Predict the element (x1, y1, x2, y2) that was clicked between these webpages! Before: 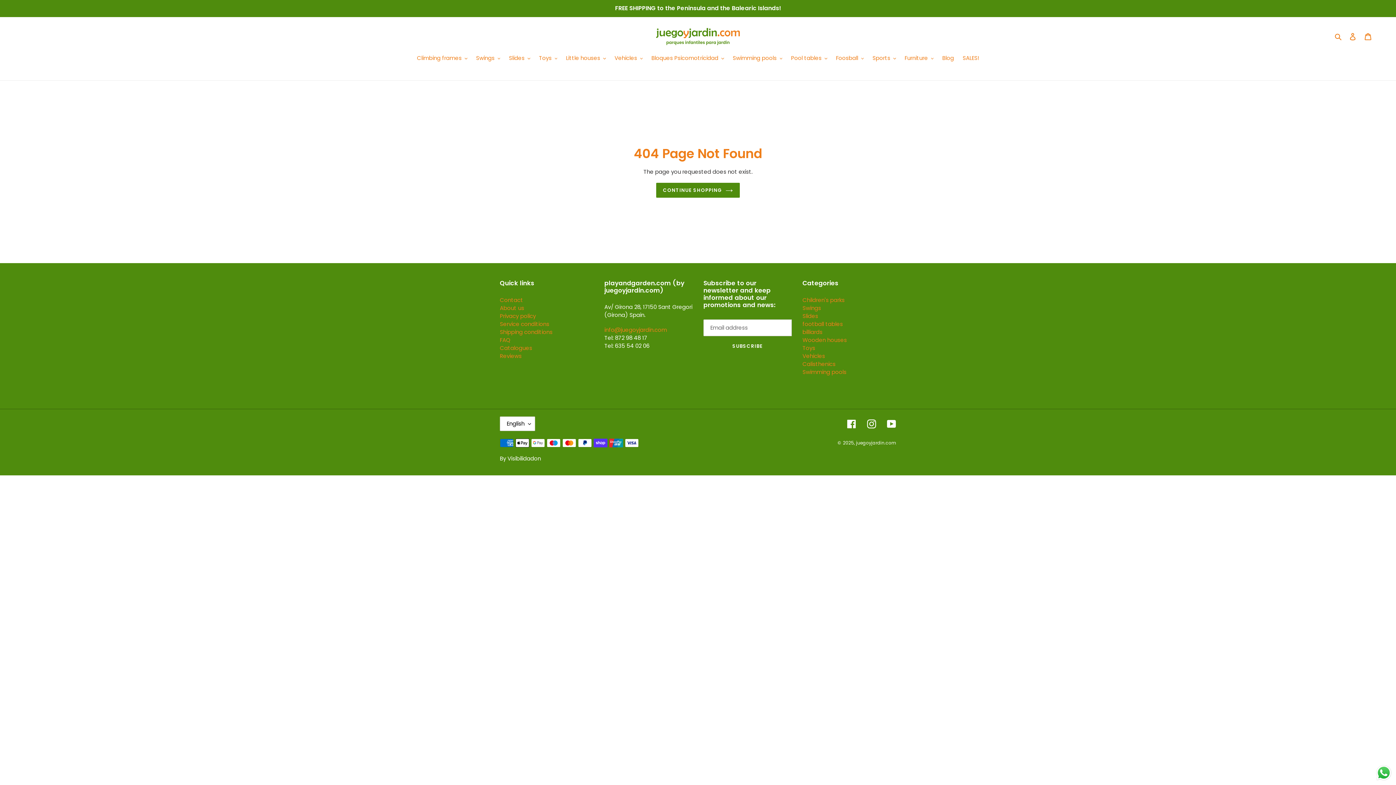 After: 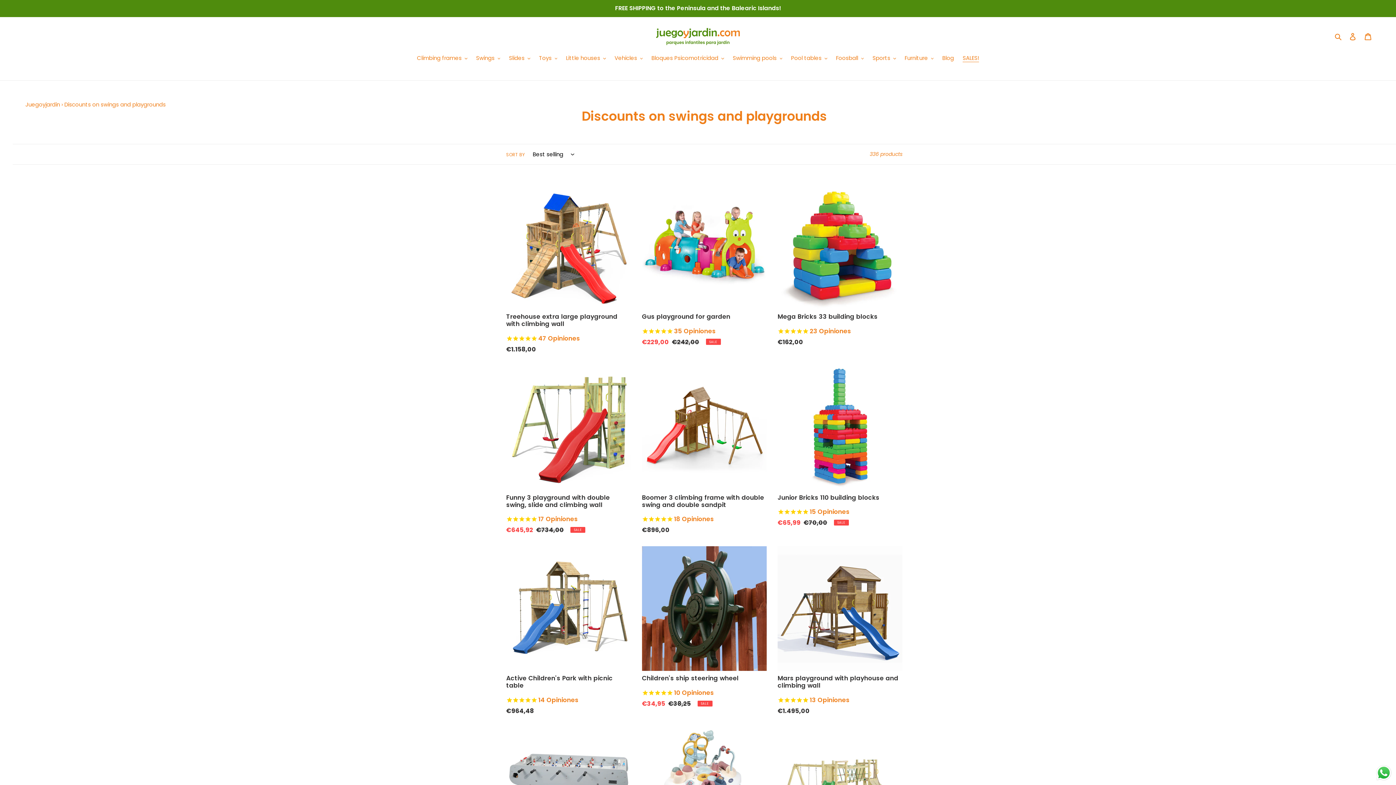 Action: label: SALES! bbox: (959, 54, 982, 63)